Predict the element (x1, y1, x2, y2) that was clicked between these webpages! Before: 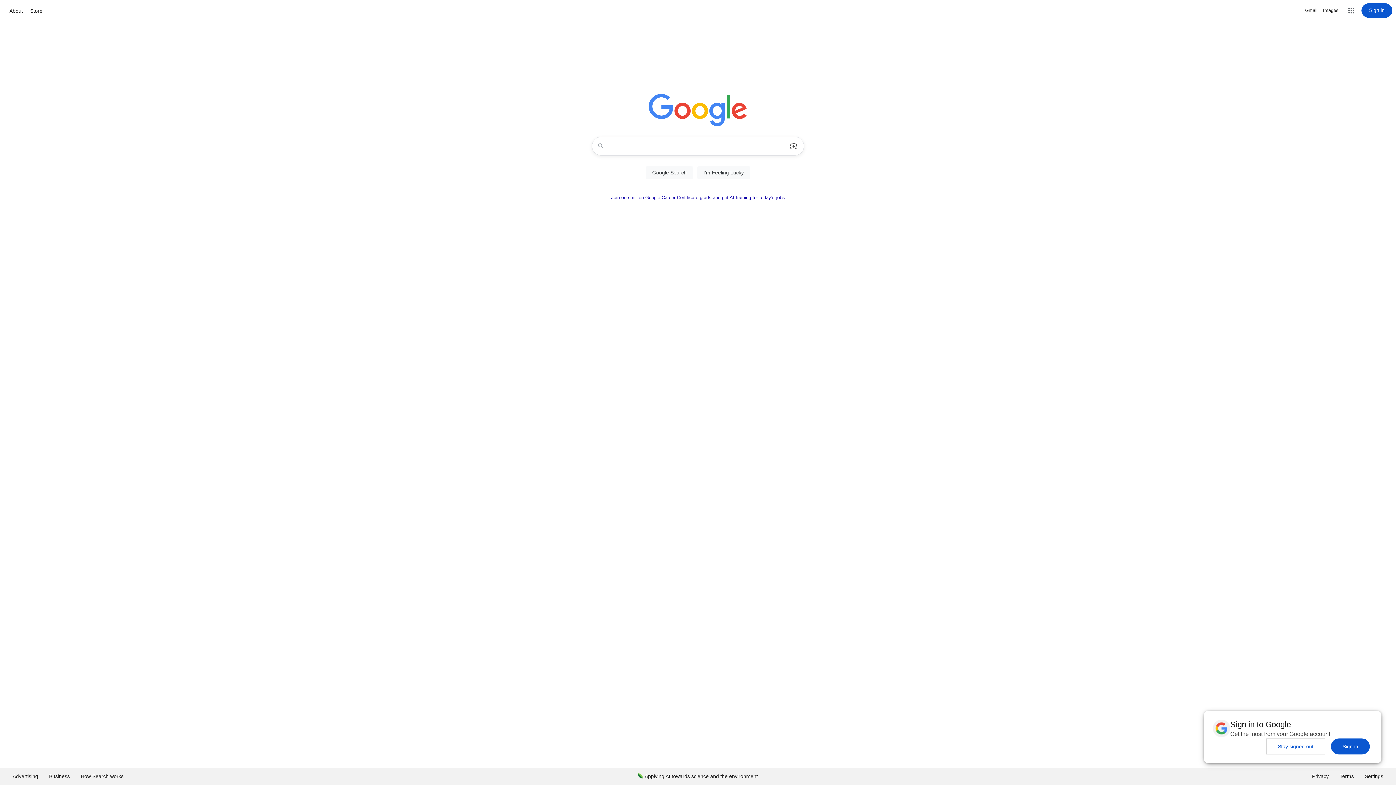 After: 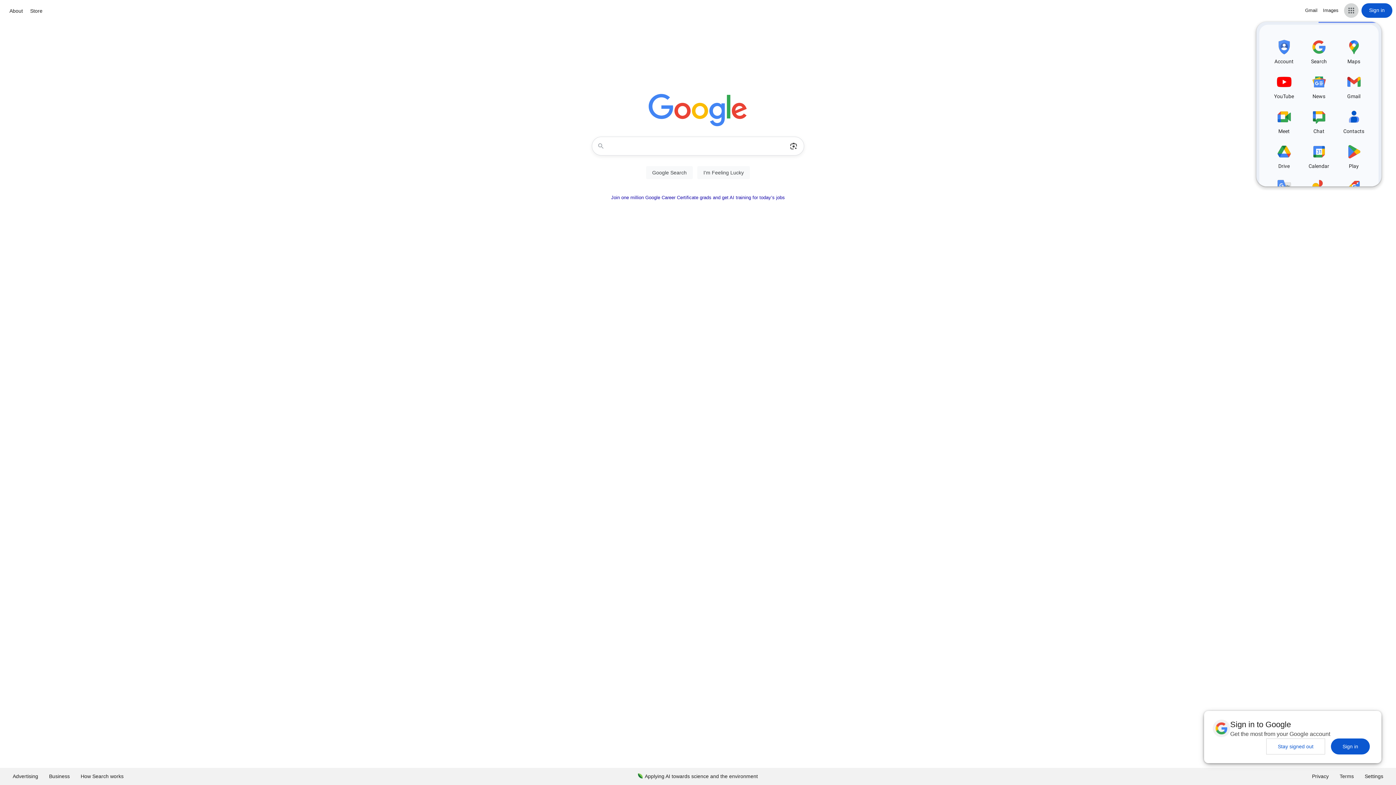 Action: label: Google apps bbox: (1344, 3, 1358, 17)